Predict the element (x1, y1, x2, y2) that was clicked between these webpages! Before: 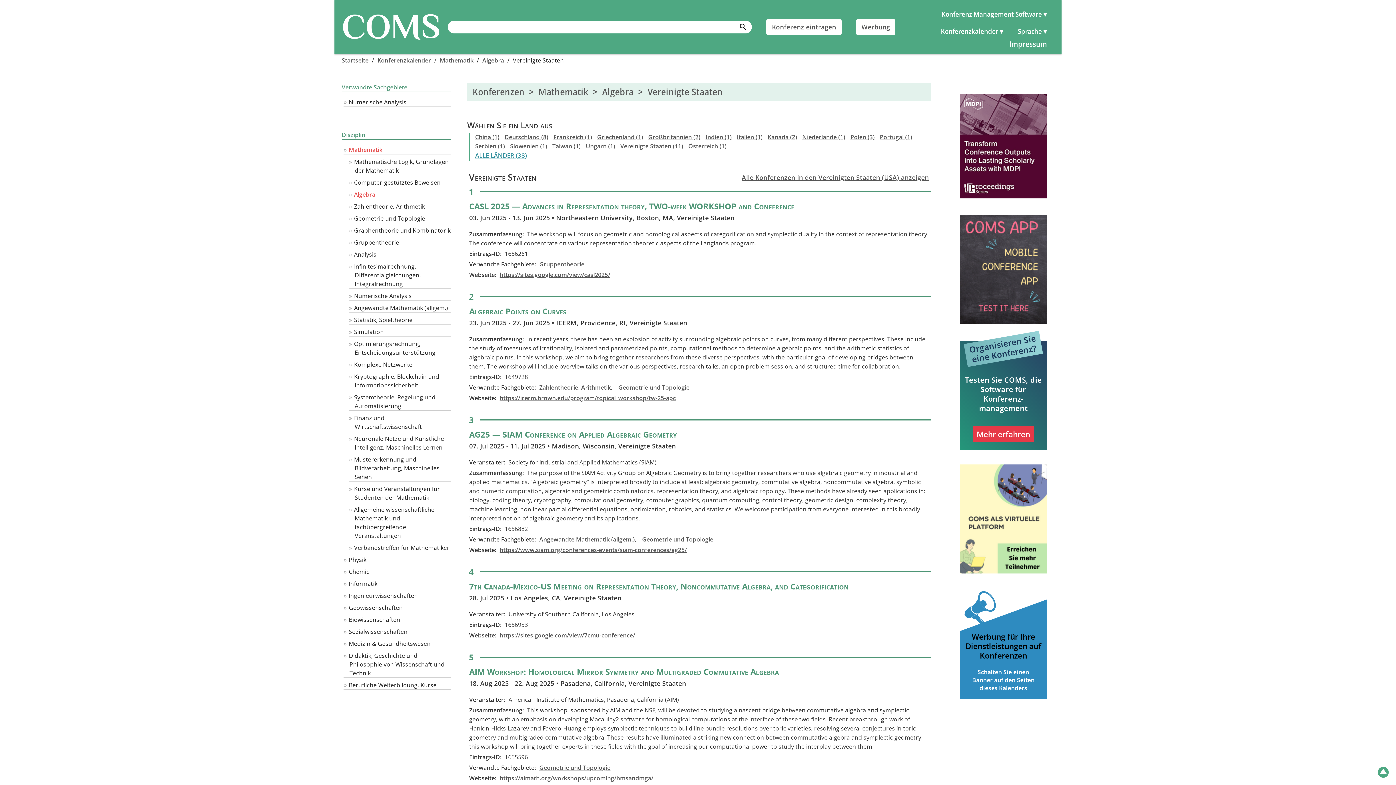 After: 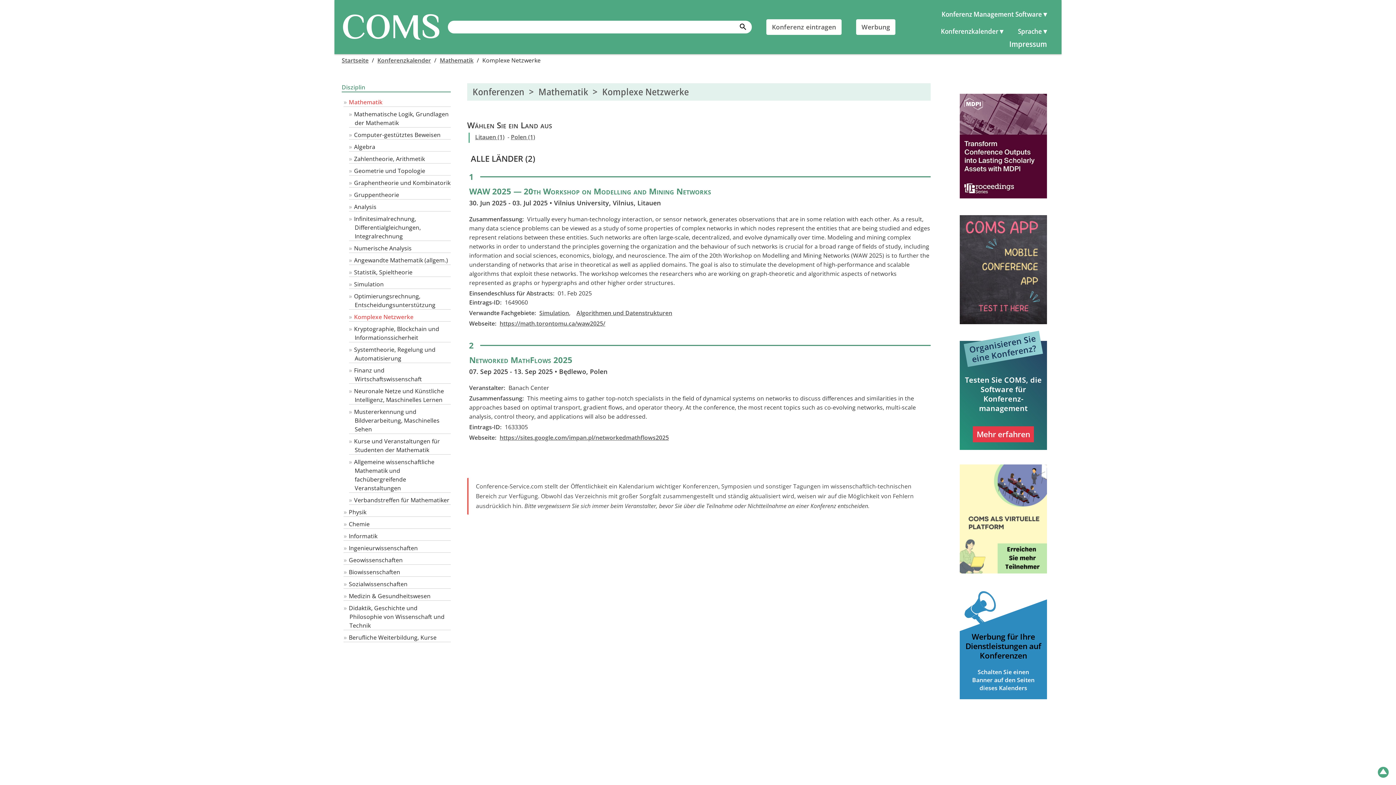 Action: label: Komplexe Netzwerke bbox: (354, 360, 412, 368)